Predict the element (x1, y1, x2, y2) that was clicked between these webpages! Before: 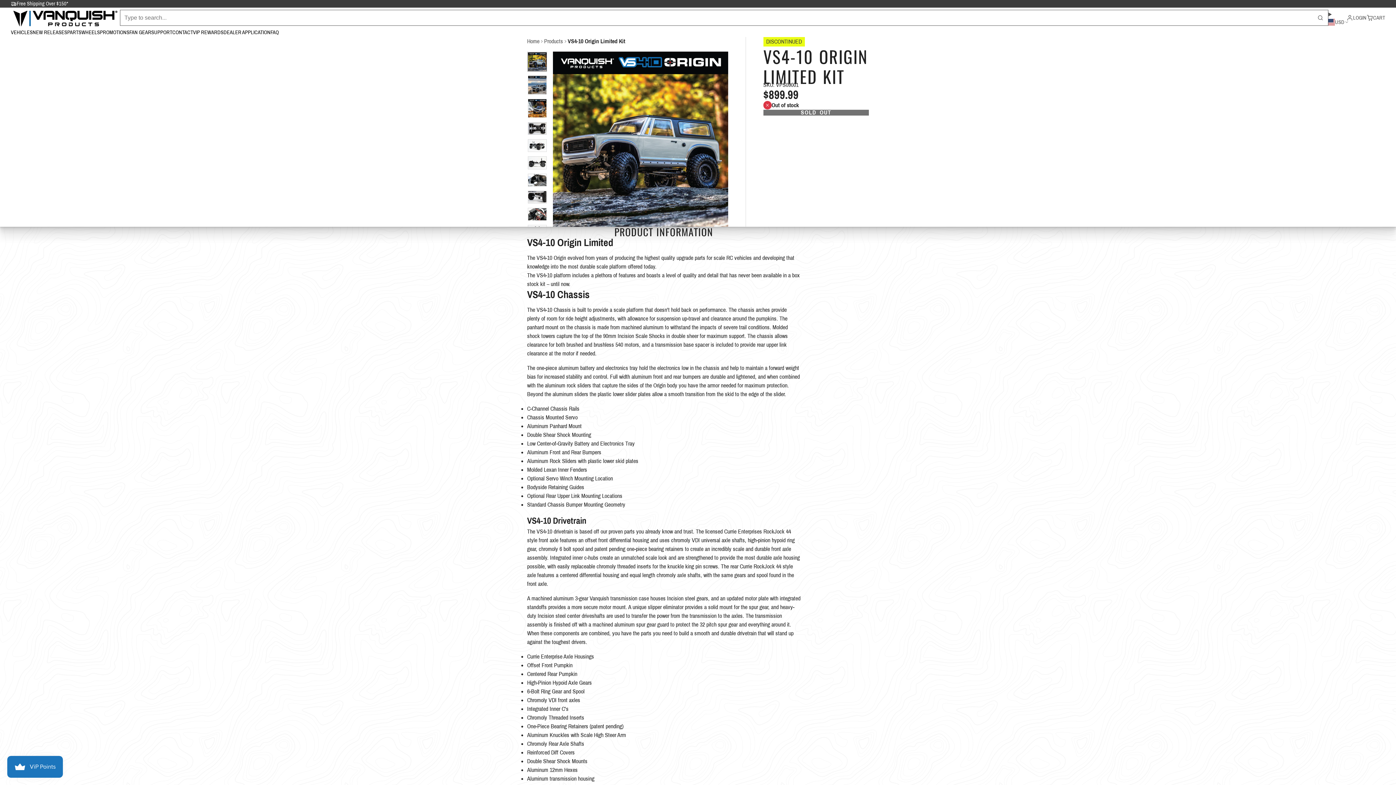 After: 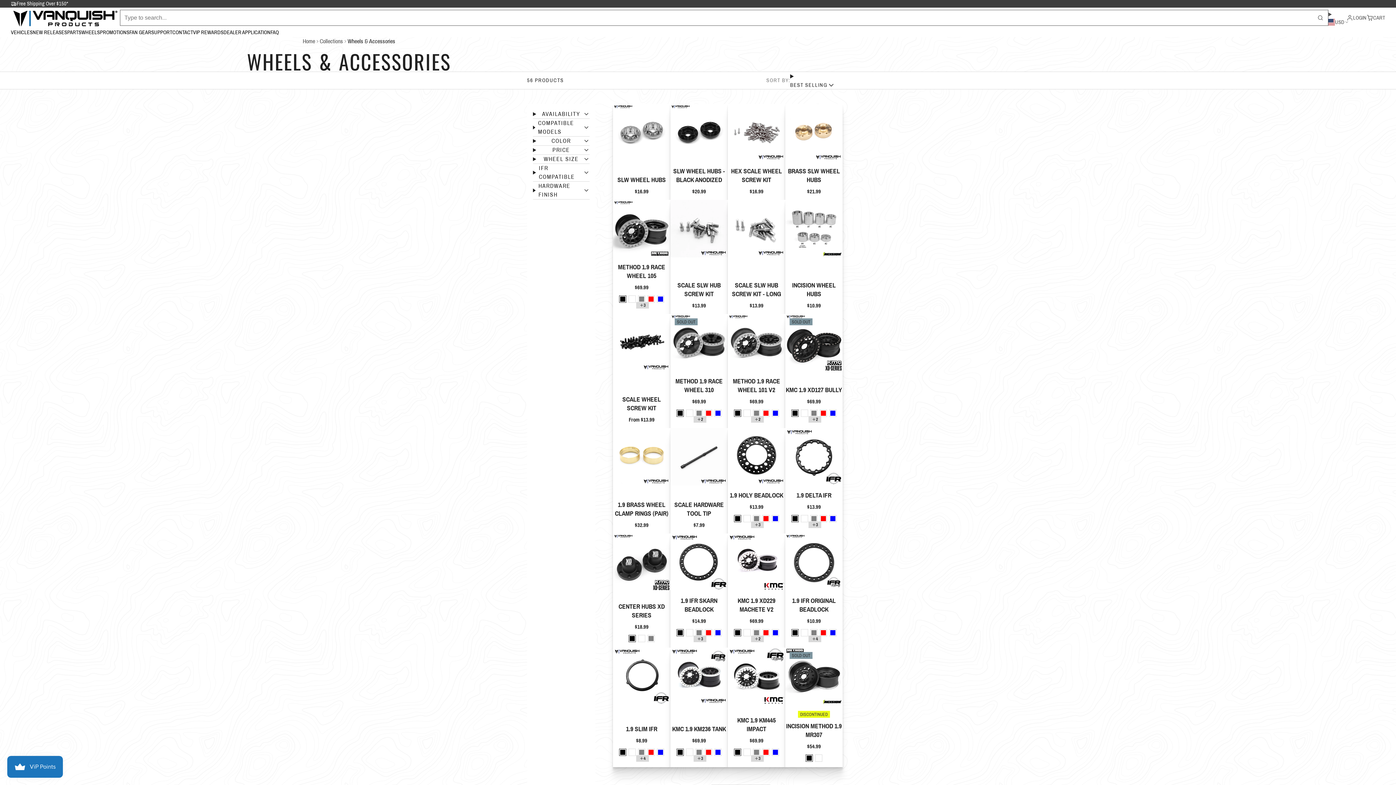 Action: bbox: (81, 28, 100, 37) label: WHEELS